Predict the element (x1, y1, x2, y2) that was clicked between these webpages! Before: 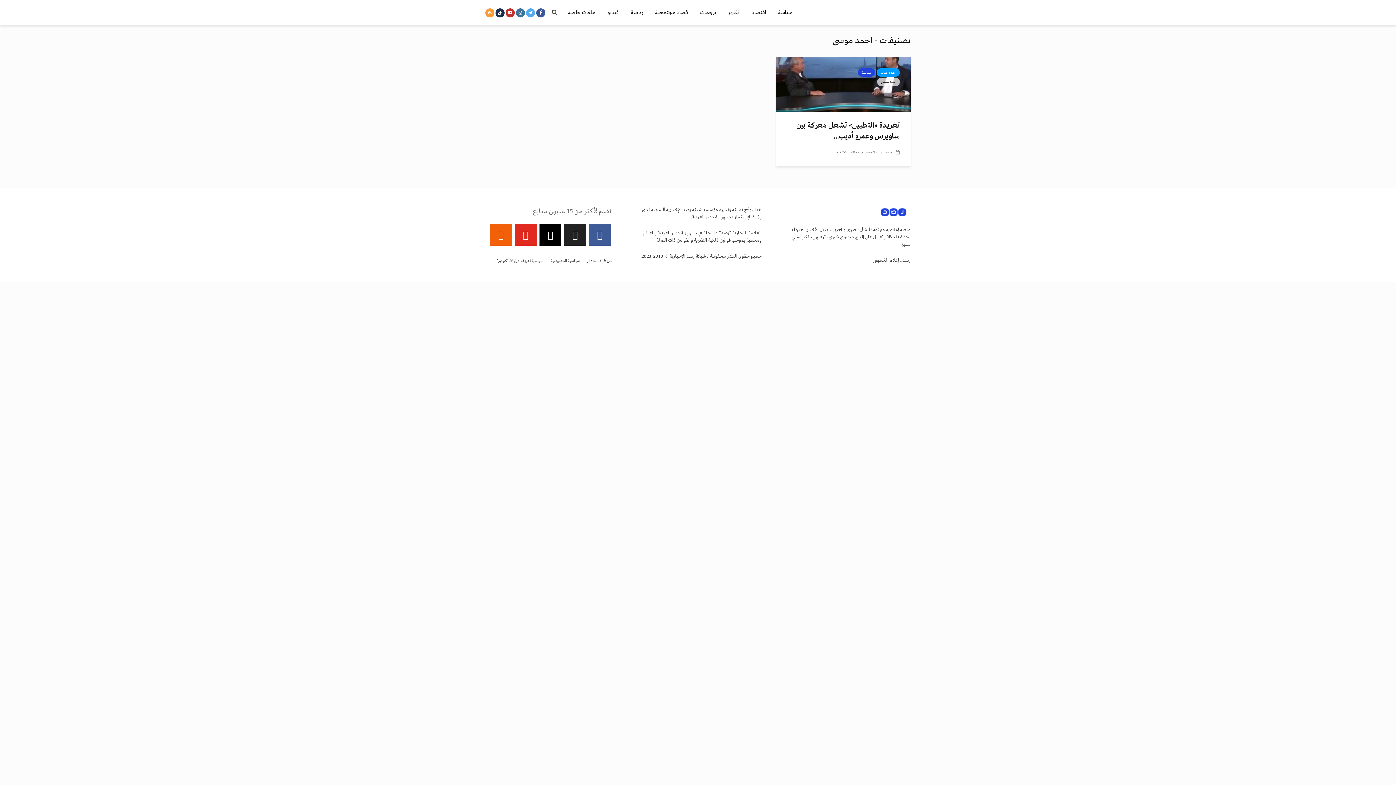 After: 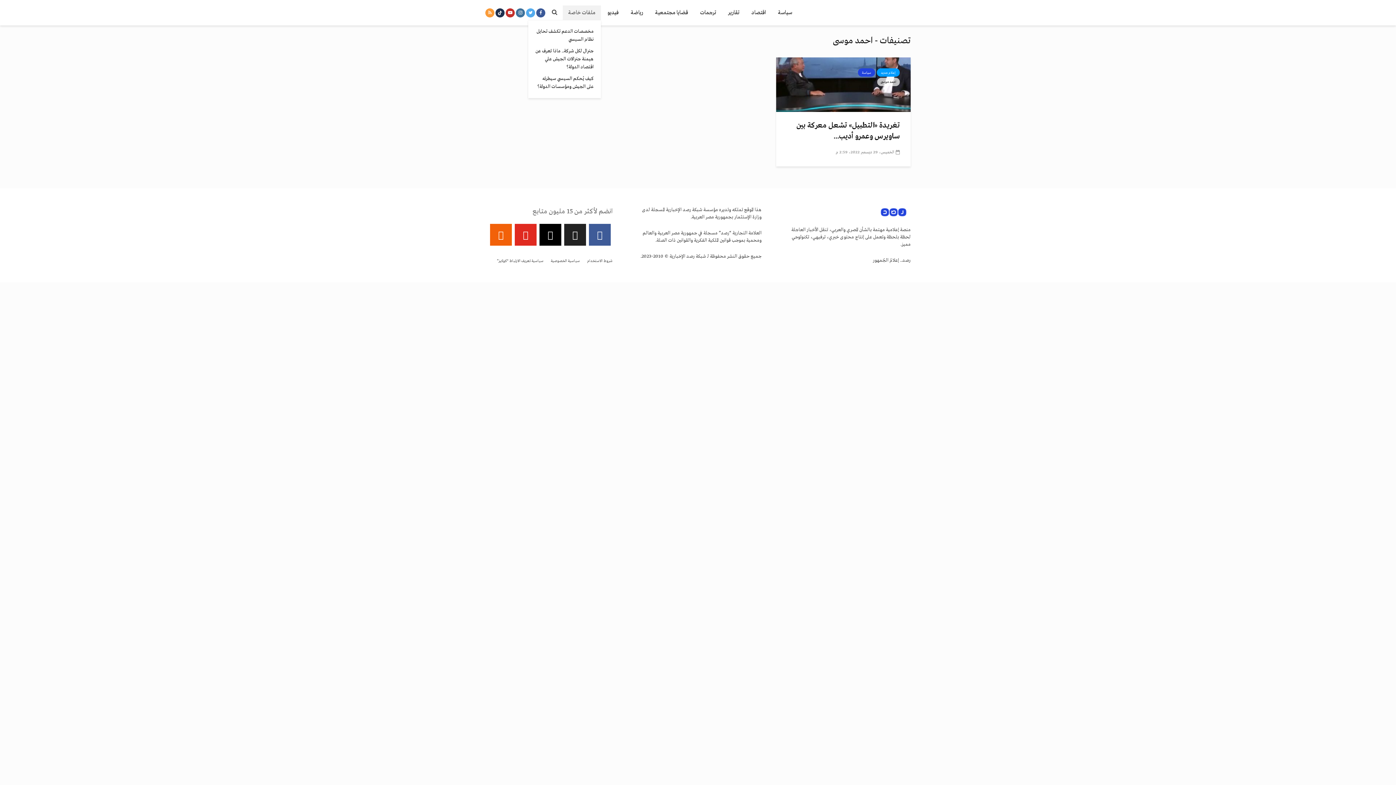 Action: label: ملفات خاصة bbox: (562, 5, 601, 20)